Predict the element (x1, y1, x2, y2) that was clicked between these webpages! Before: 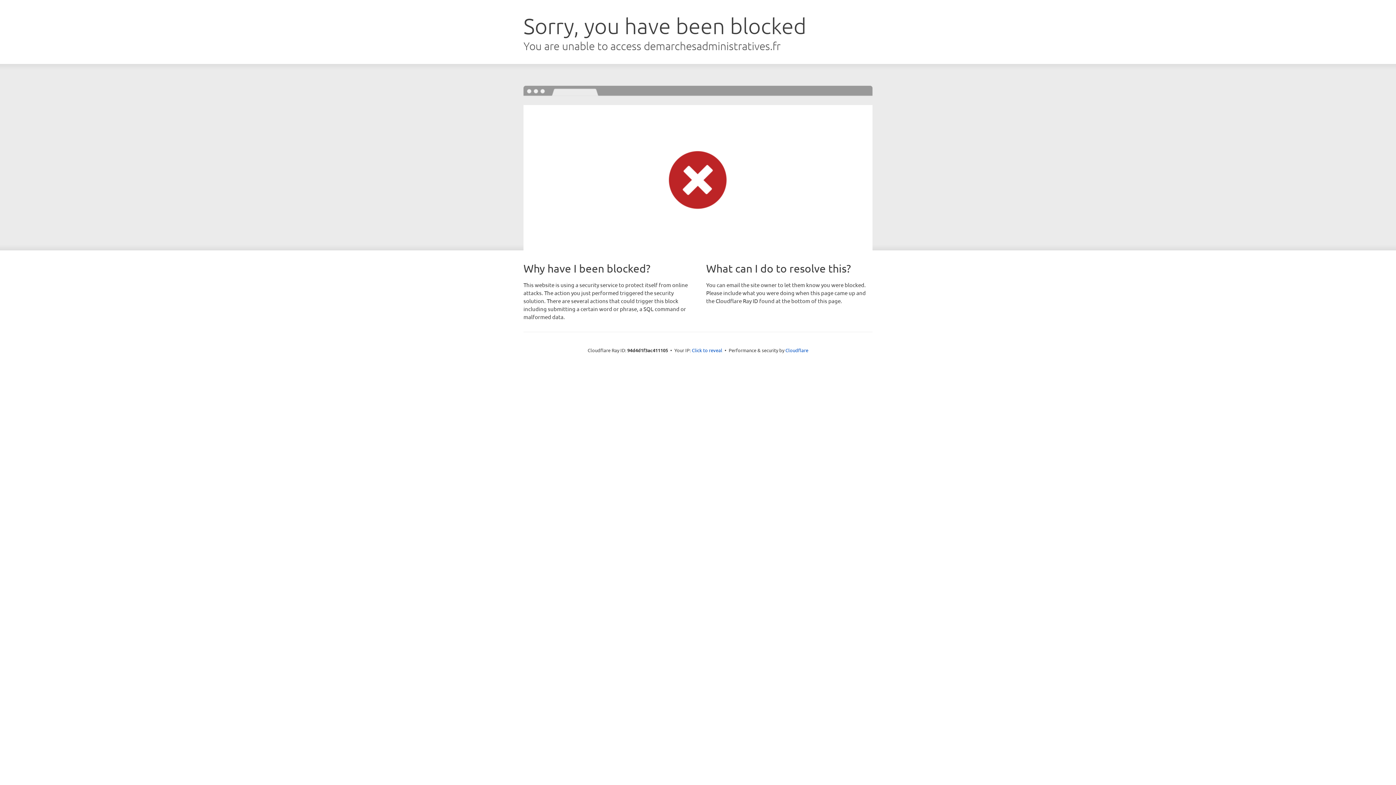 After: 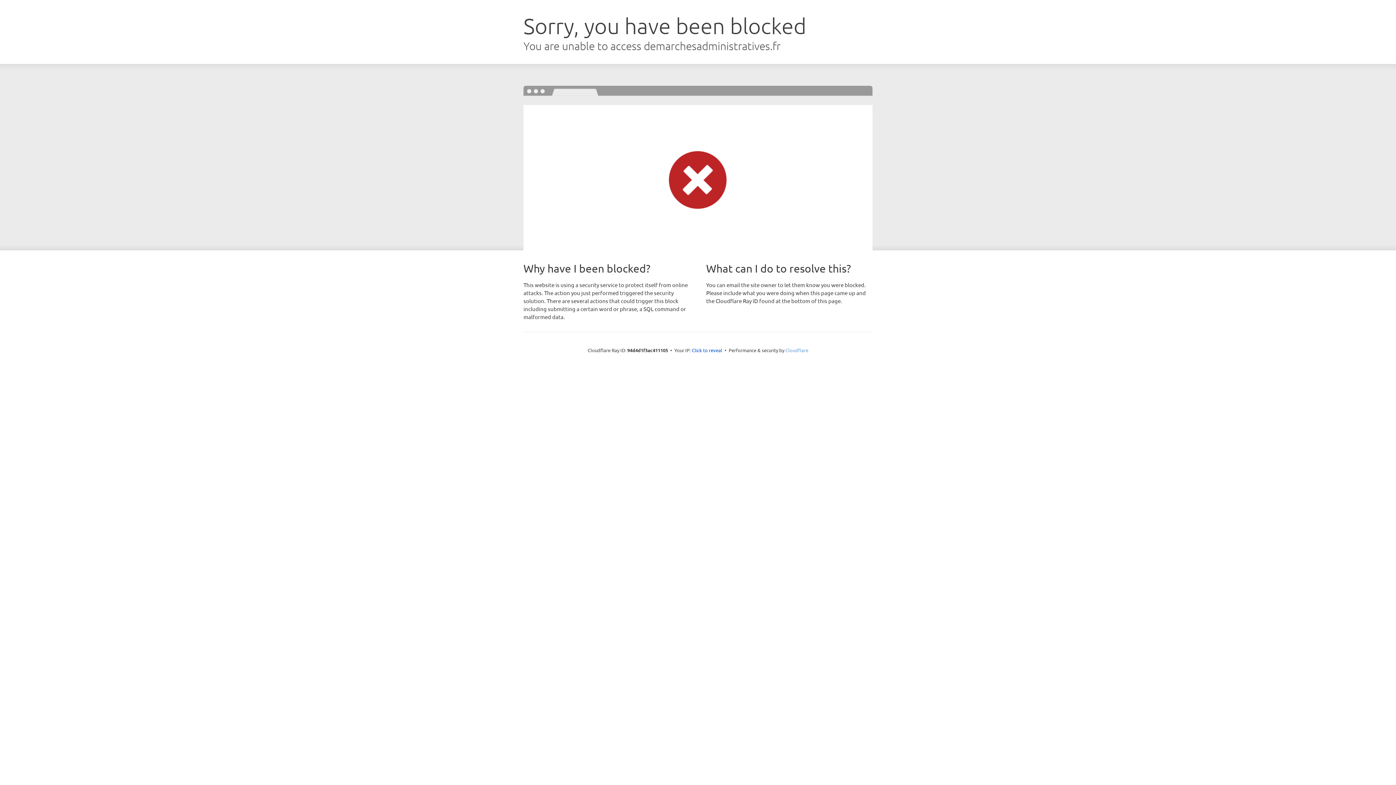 Action: label: Cloudflare bbox: (785, 347, 808, 353)